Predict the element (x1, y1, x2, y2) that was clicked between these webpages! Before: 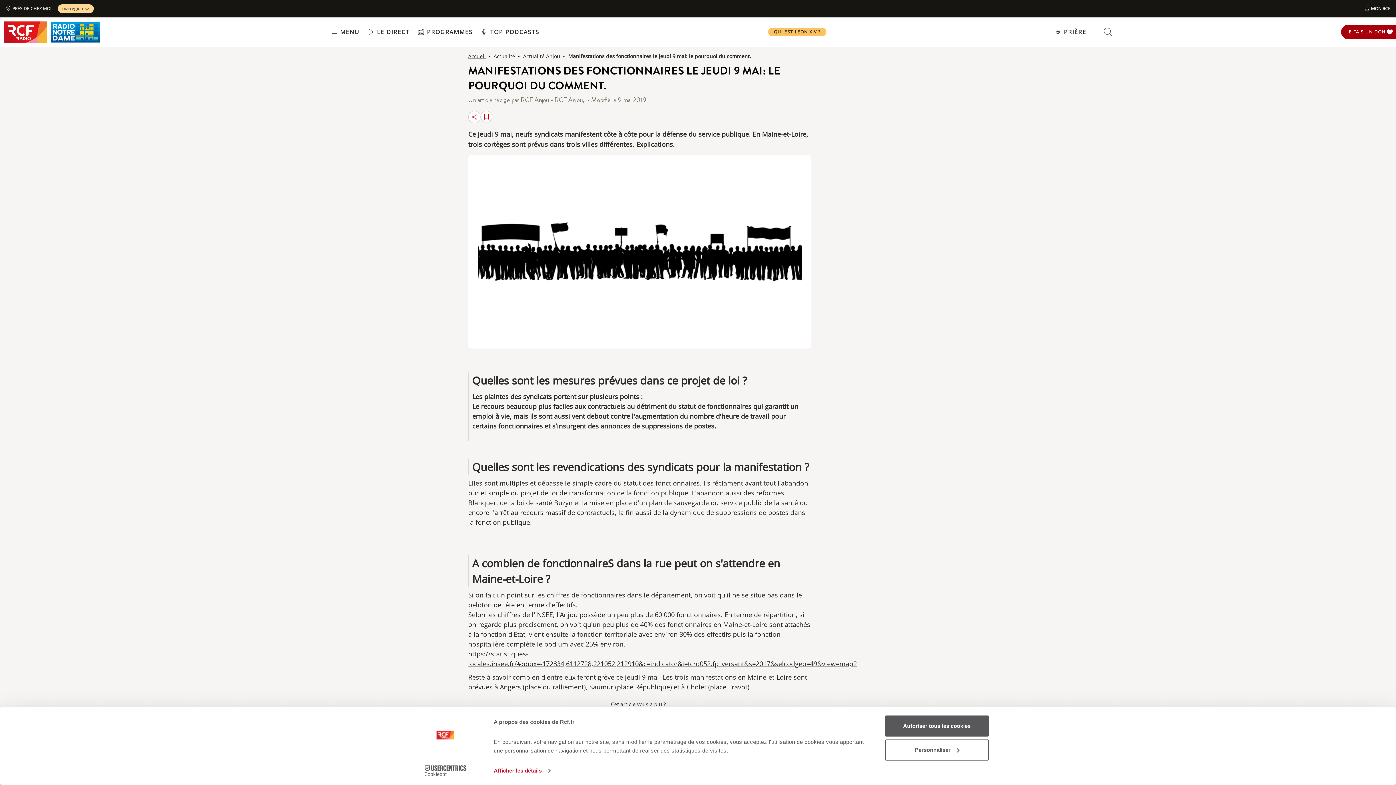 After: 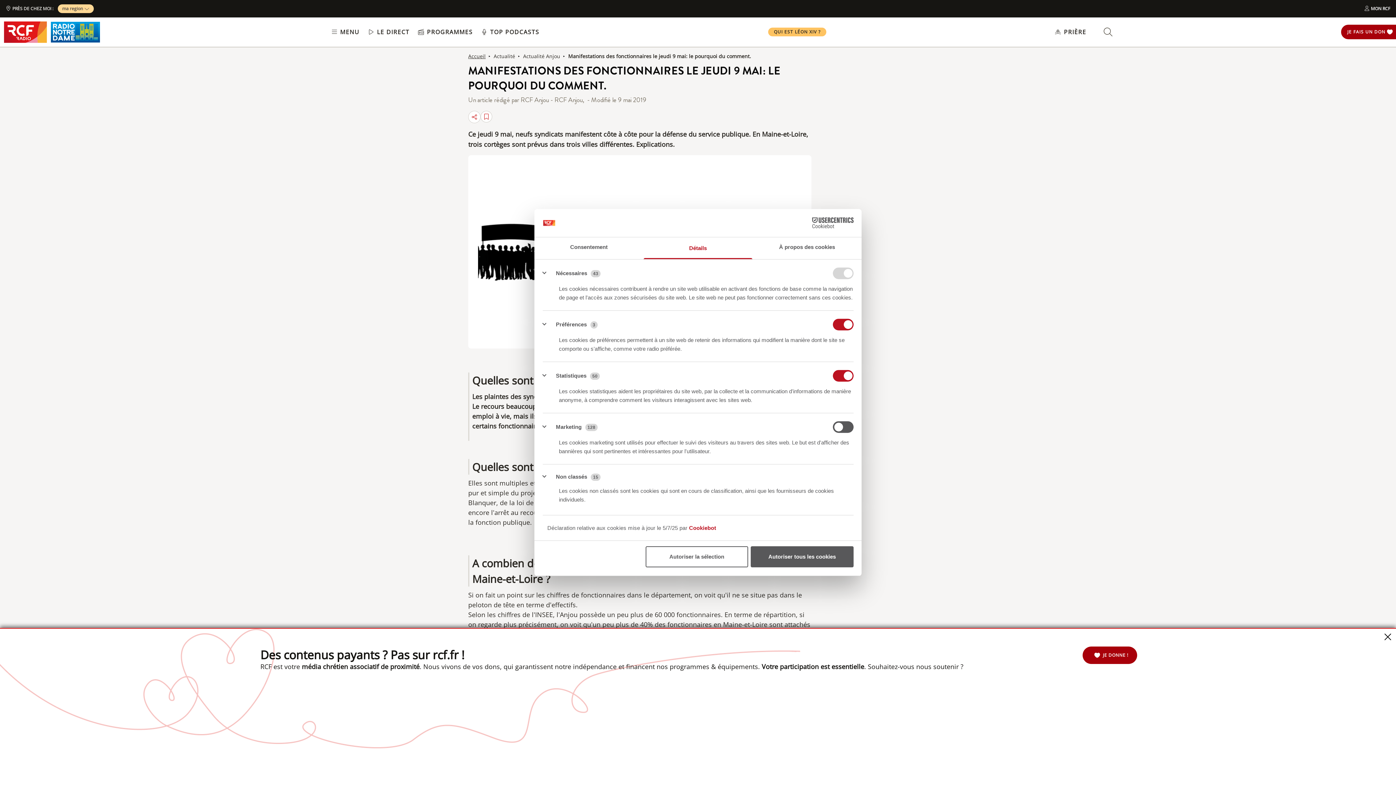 Action: label: Personnaliser bbox: (885, 739, 989, 760)